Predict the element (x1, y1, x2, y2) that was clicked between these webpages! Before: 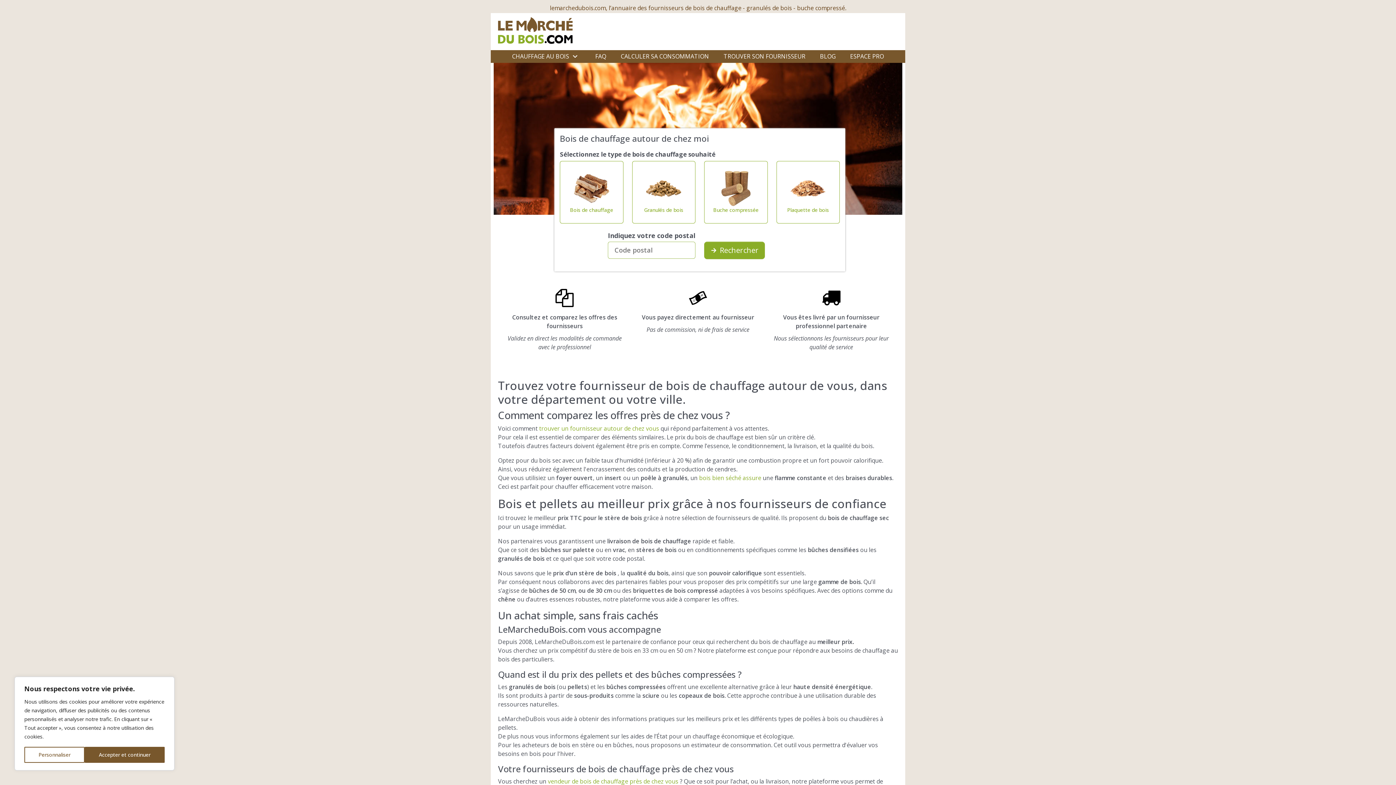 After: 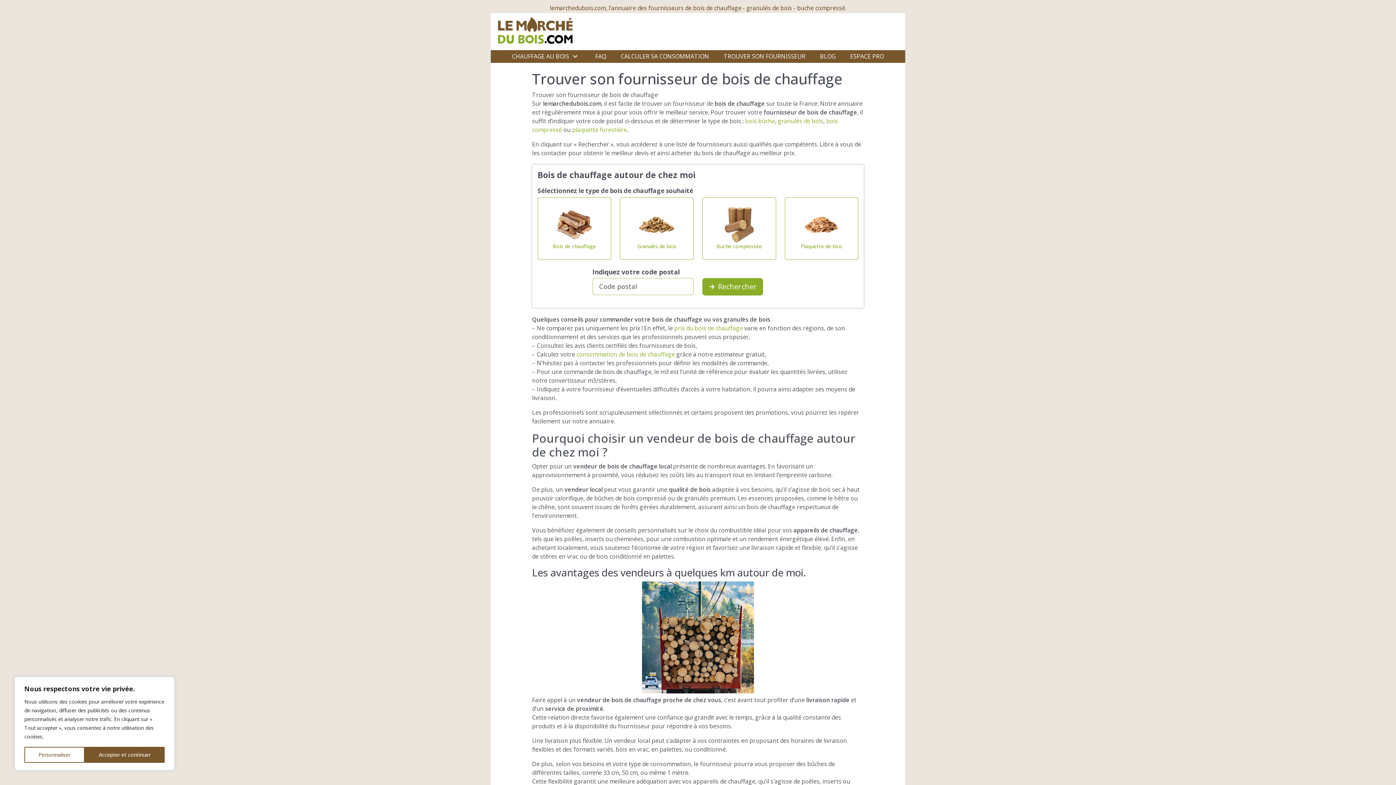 Action: bbox: (546, 777, 680, 785) label:  vendeur de bois de chauffage près de chez vous 